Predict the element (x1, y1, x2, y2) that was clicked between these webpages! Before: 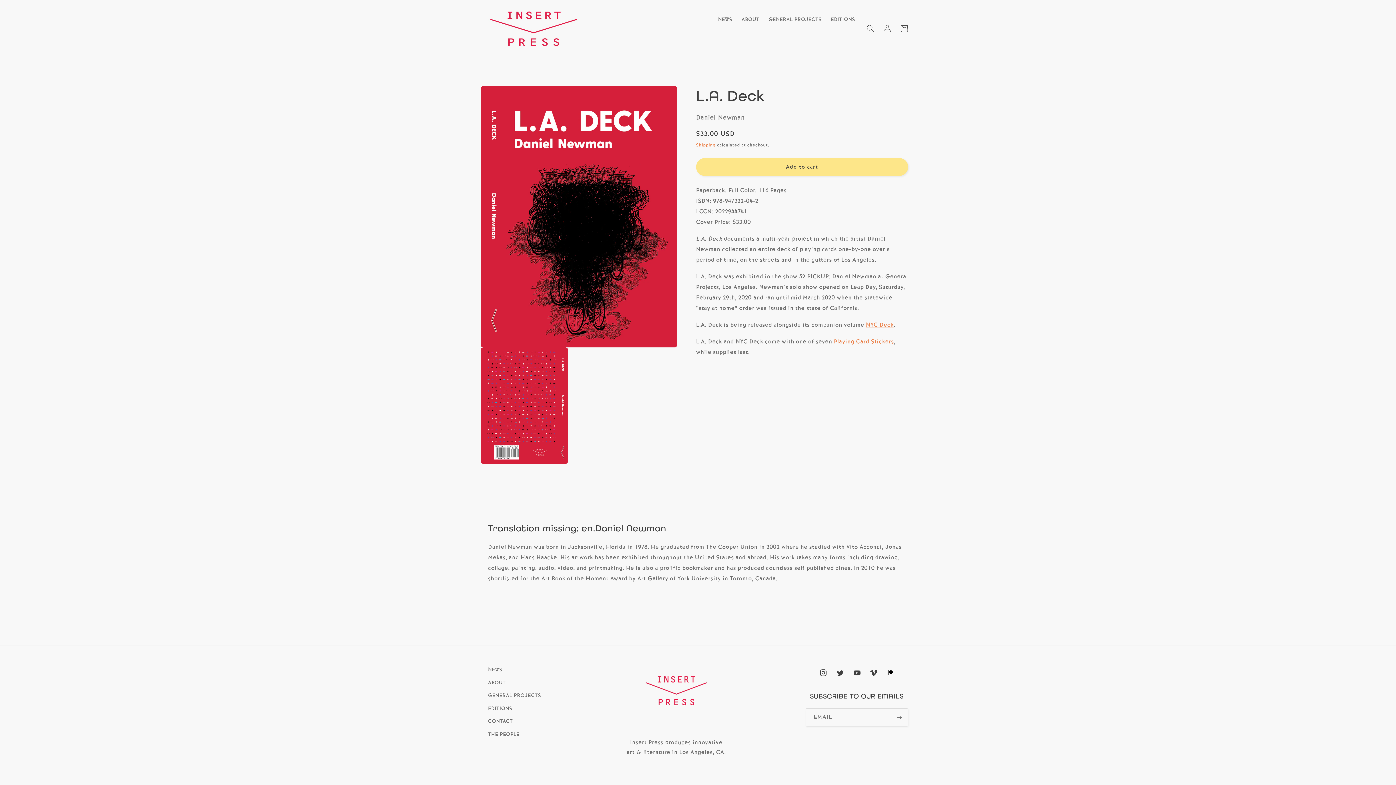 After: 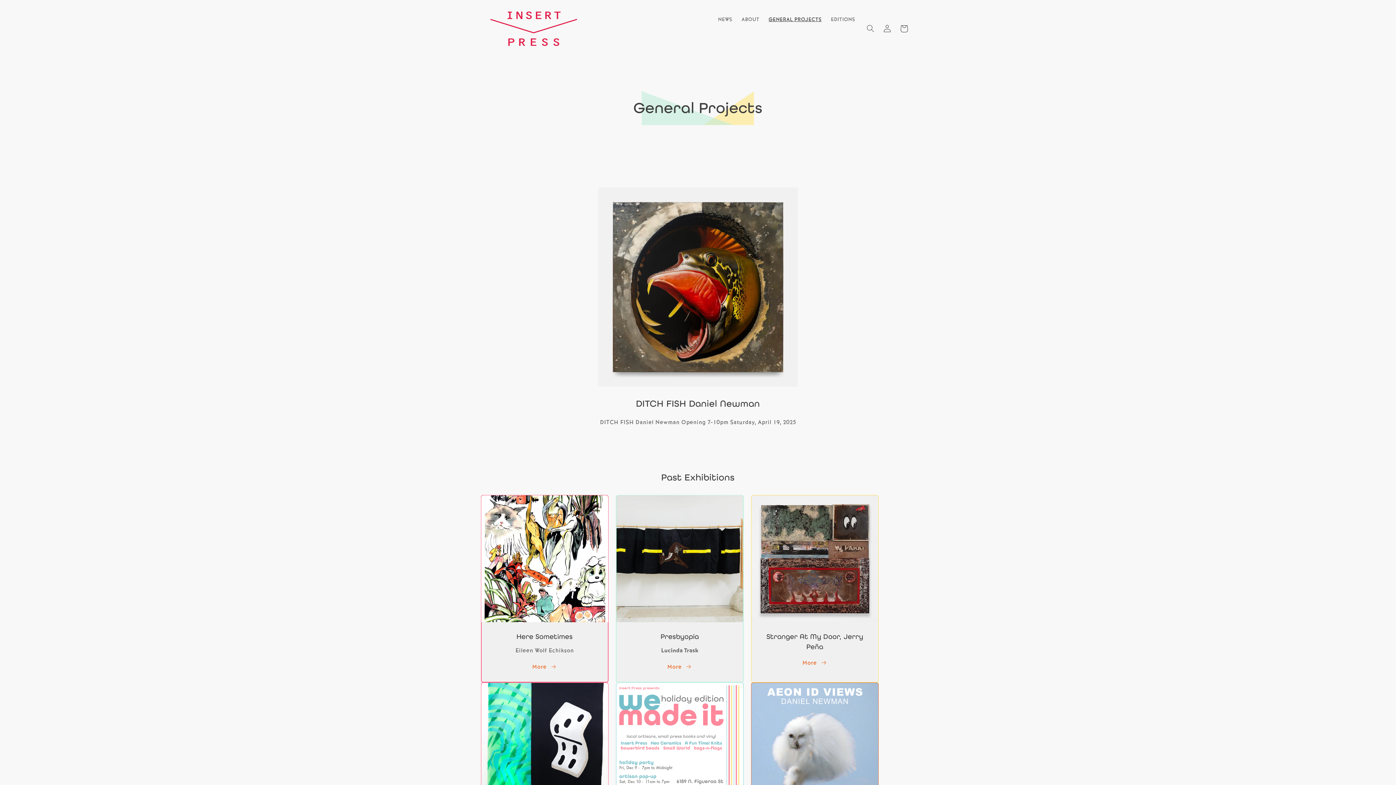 Action: bbox: (764, 11, 826, 27) label: GENERAL PROJECTS